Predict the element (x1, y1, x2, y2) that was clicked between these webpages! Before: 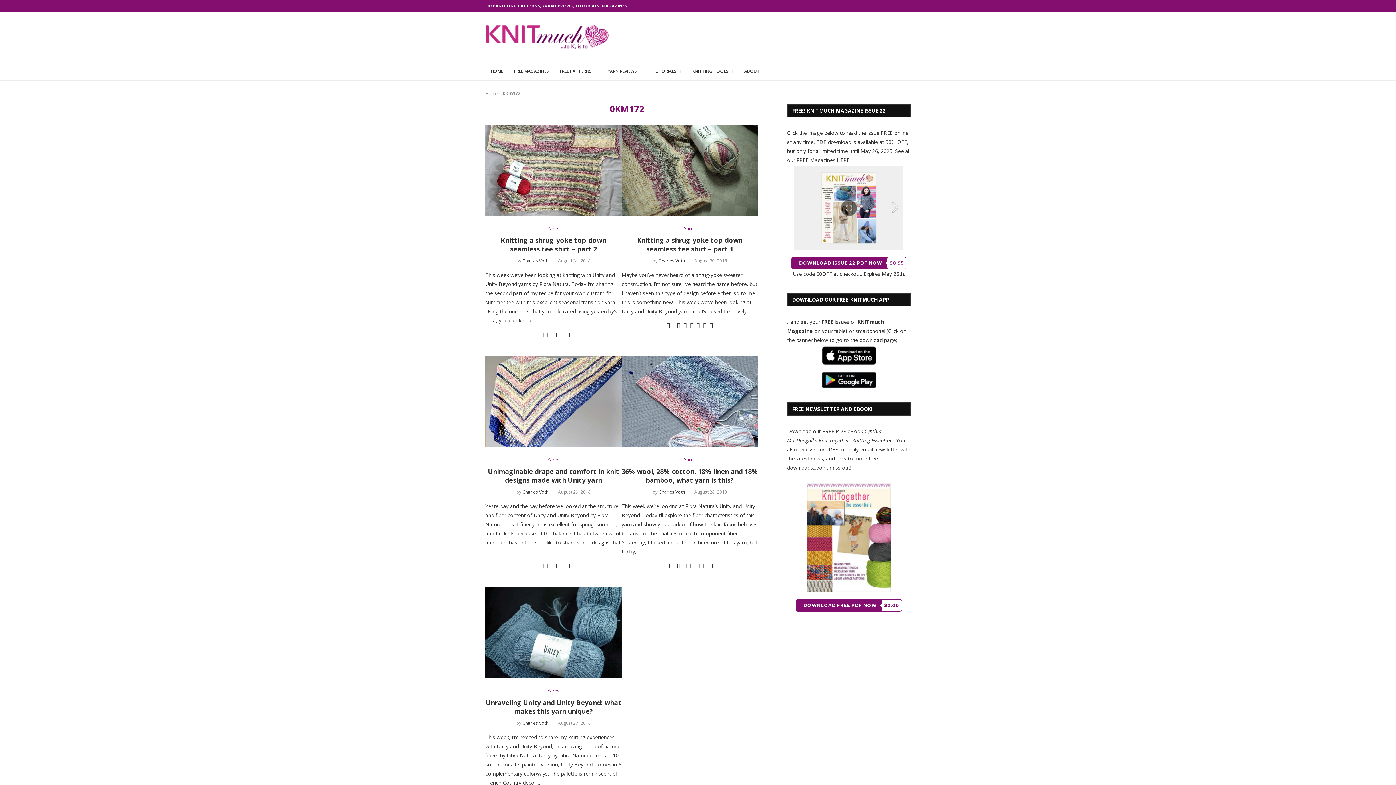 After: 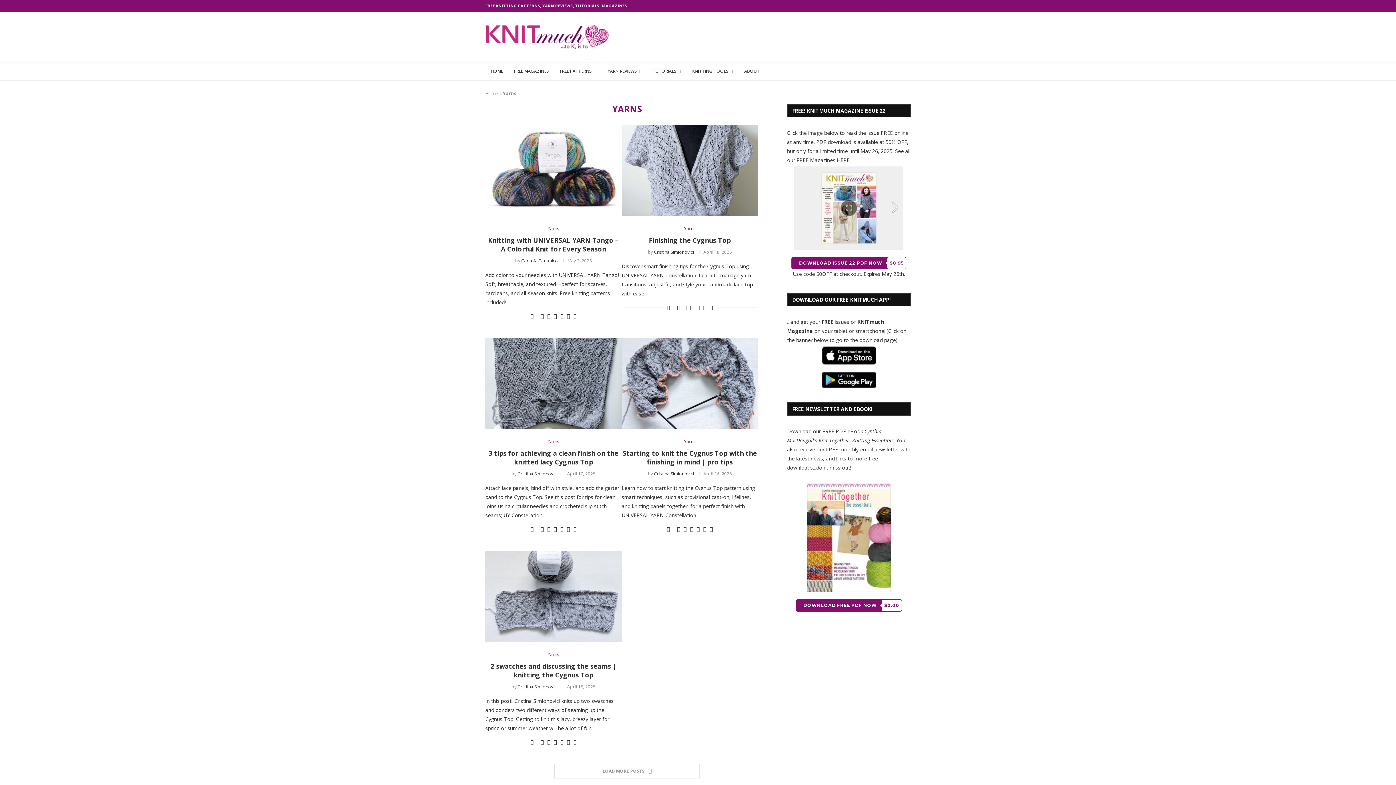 Action: bbox: (684, 457, 695, 462) label: Yarns